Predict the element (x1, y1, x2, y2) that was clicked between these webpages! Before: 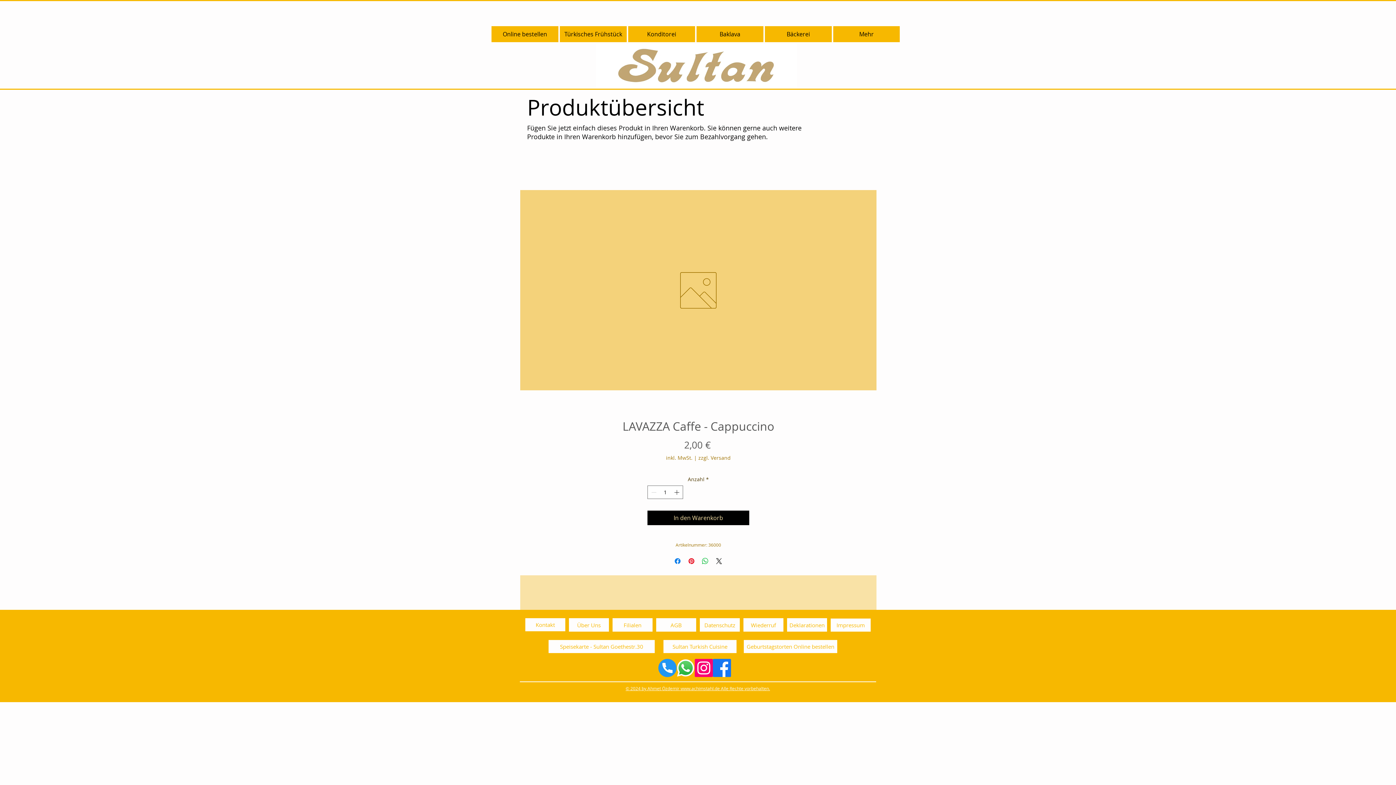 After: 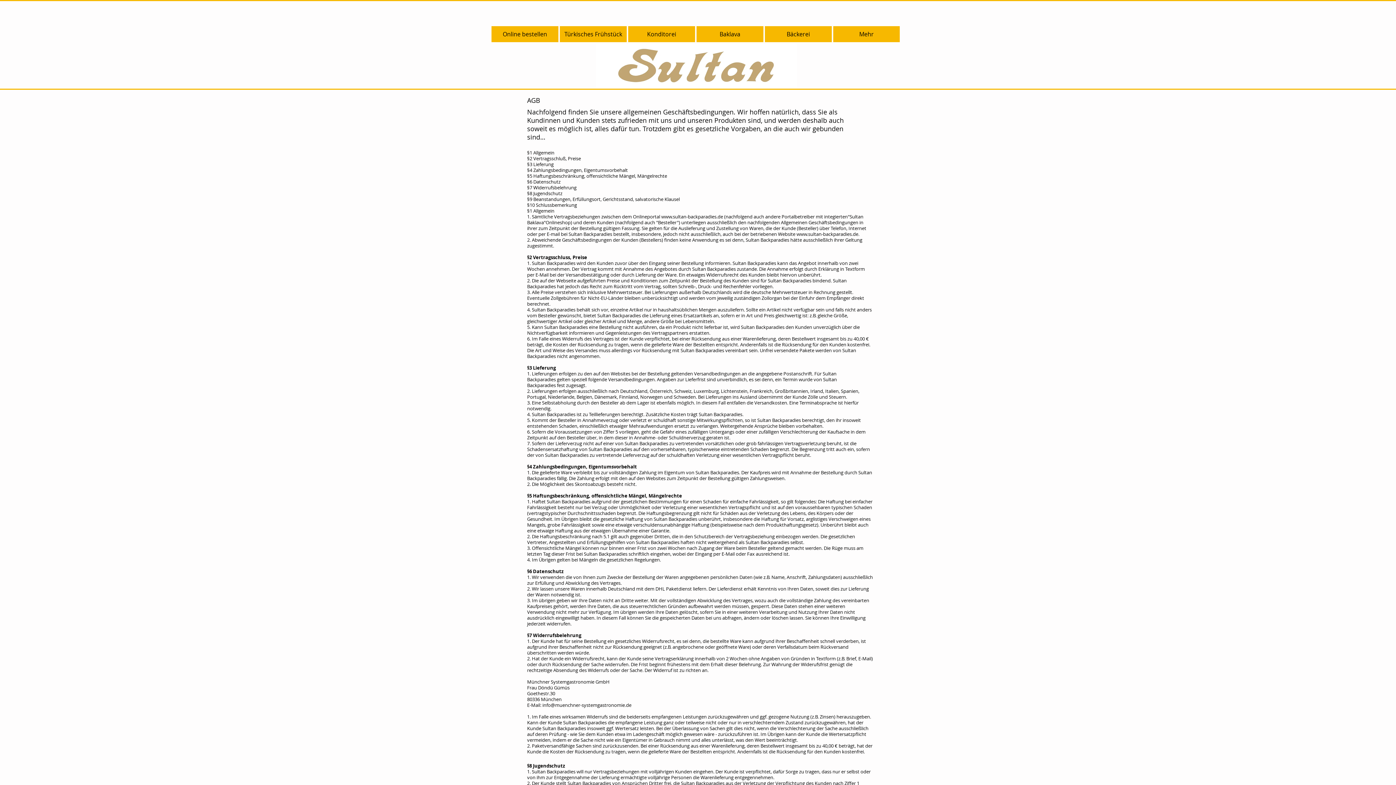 Action: bbox: (656, 618, 696, 632) label: AGB